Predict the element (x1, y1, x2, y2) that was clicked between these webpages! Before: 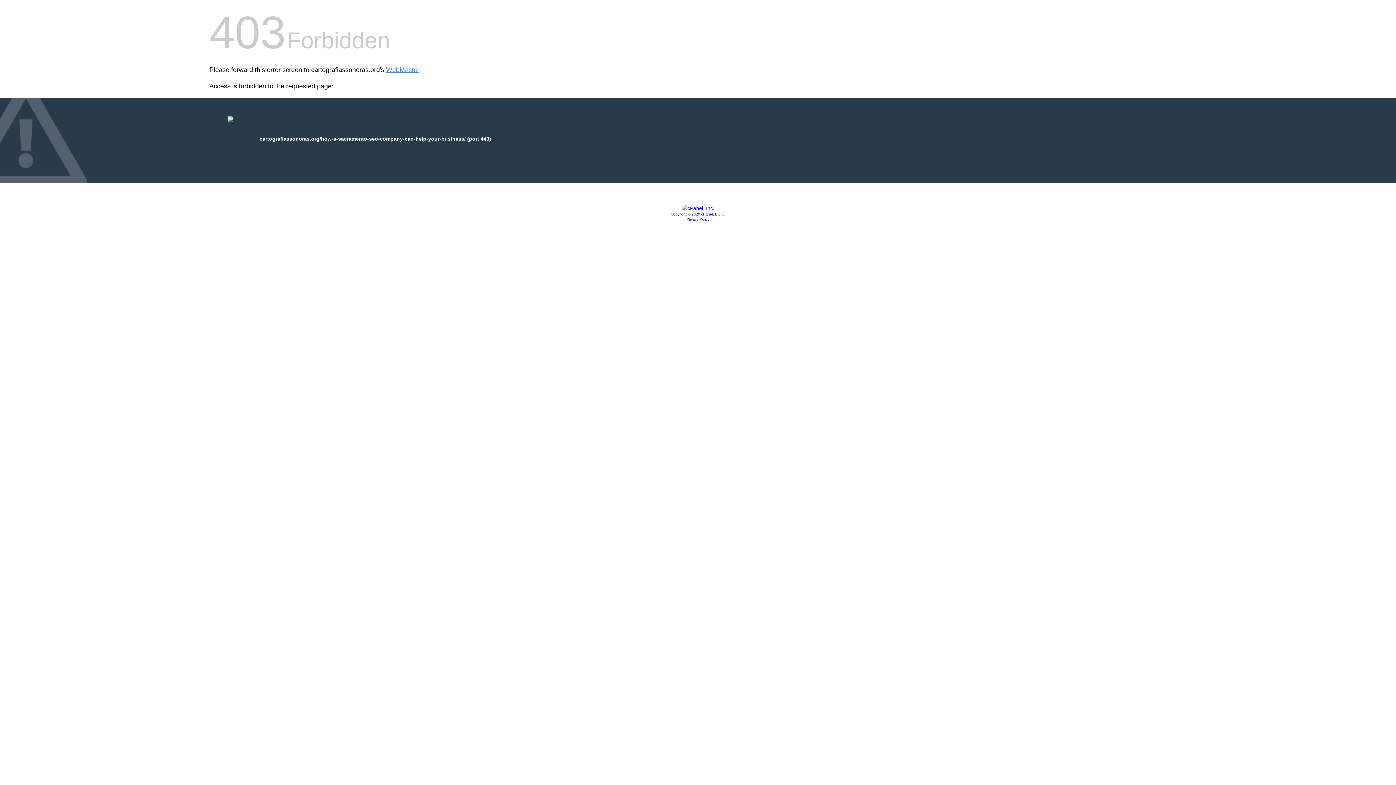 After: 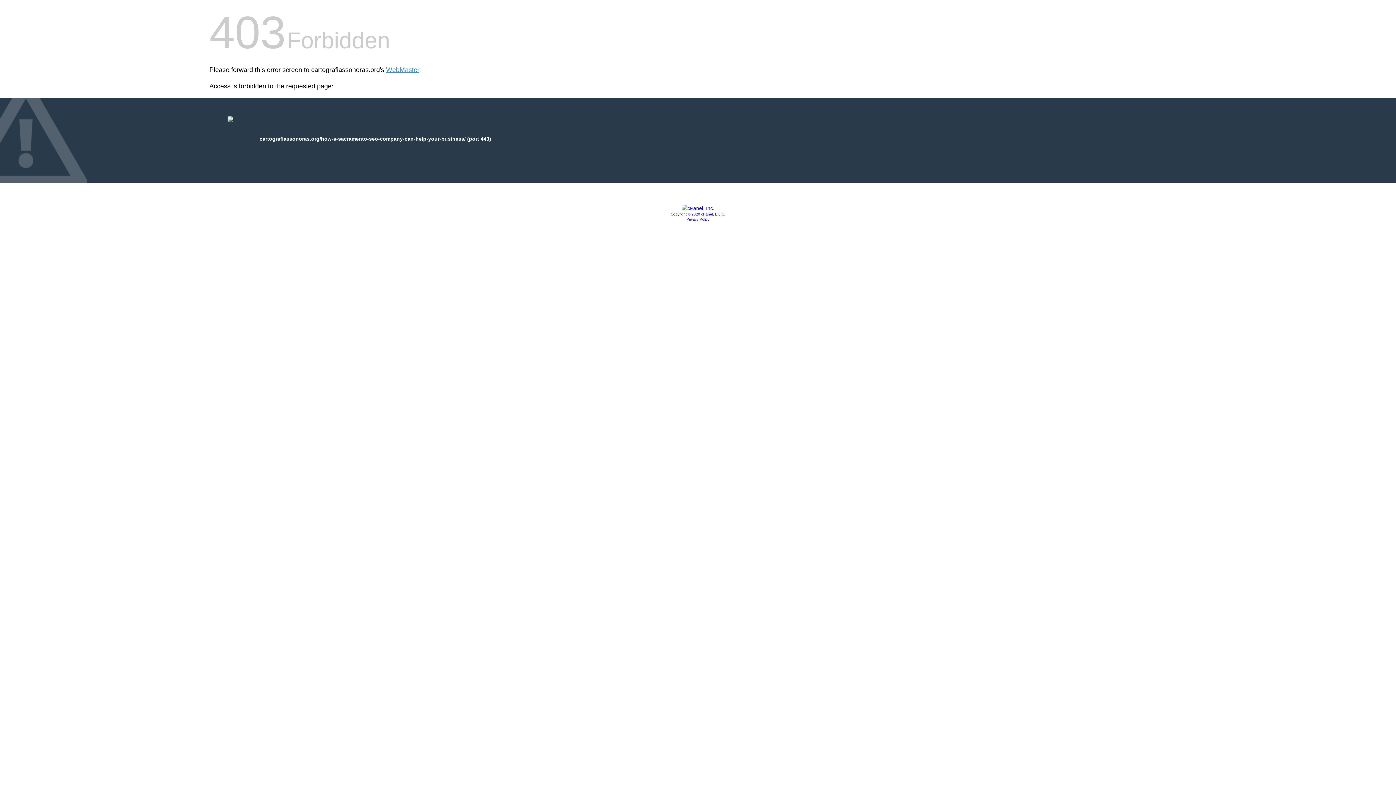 Action: bbox: (681, 205, 714, 211)